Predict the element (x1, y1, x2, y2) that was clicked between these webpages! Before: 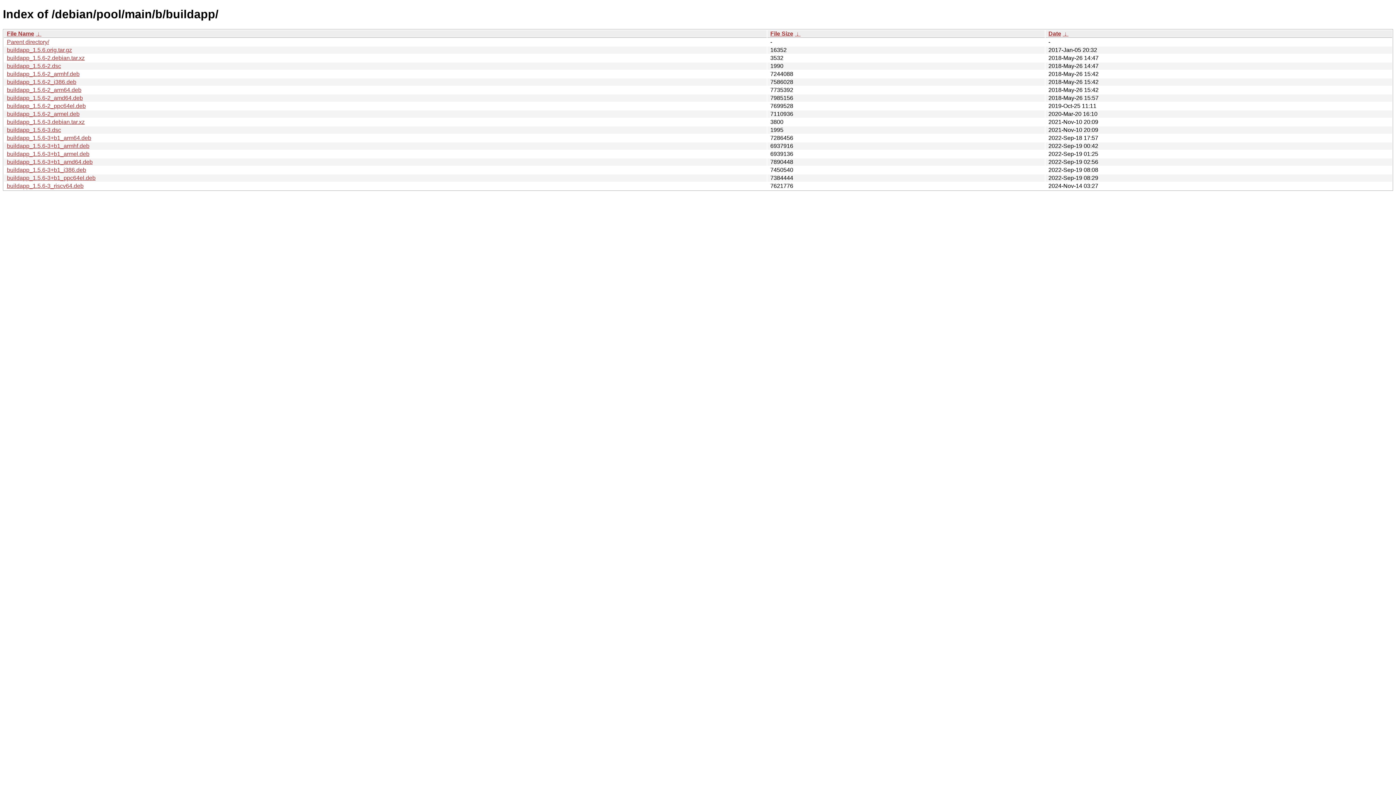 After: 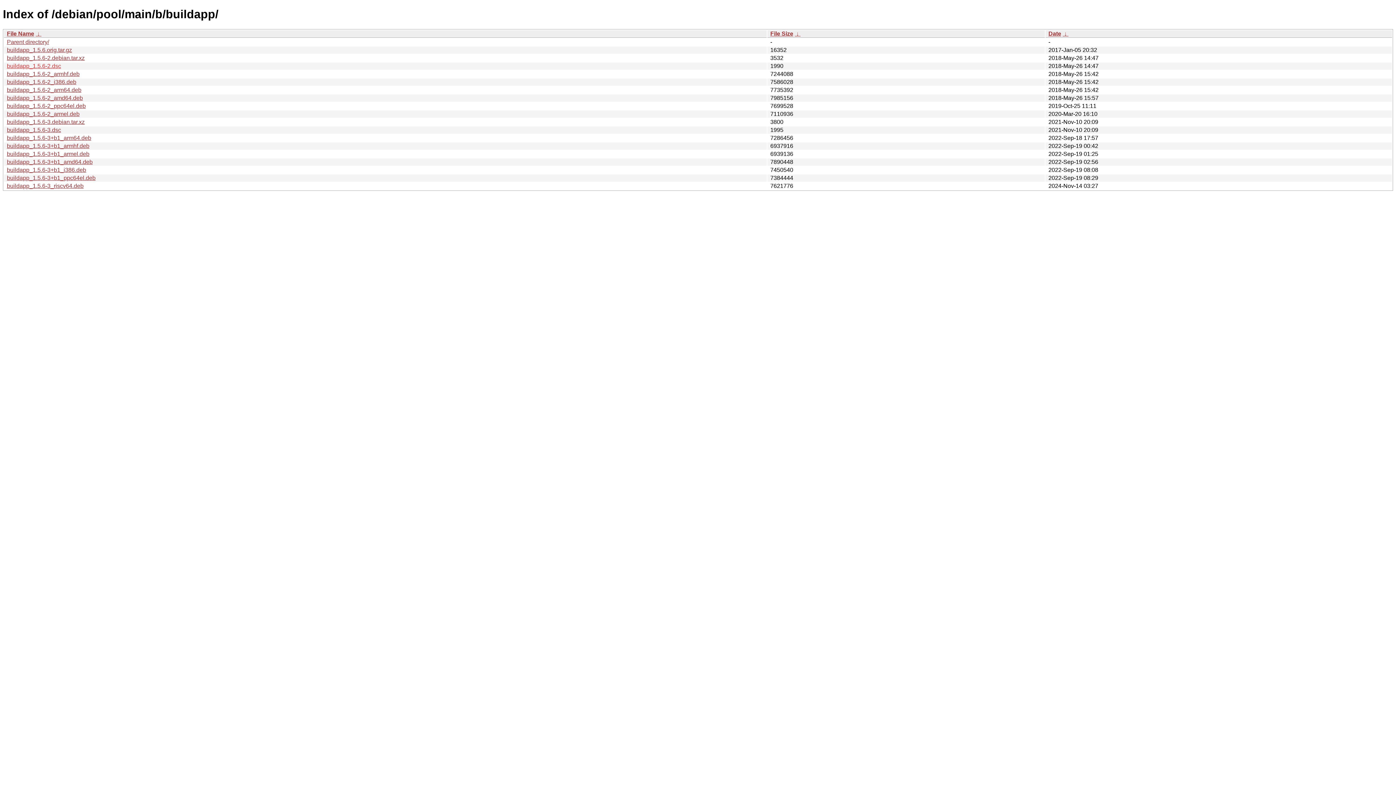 Action: label: buildapp_1.5.6-2.dsc bbox: (6, 62, 61, 69)